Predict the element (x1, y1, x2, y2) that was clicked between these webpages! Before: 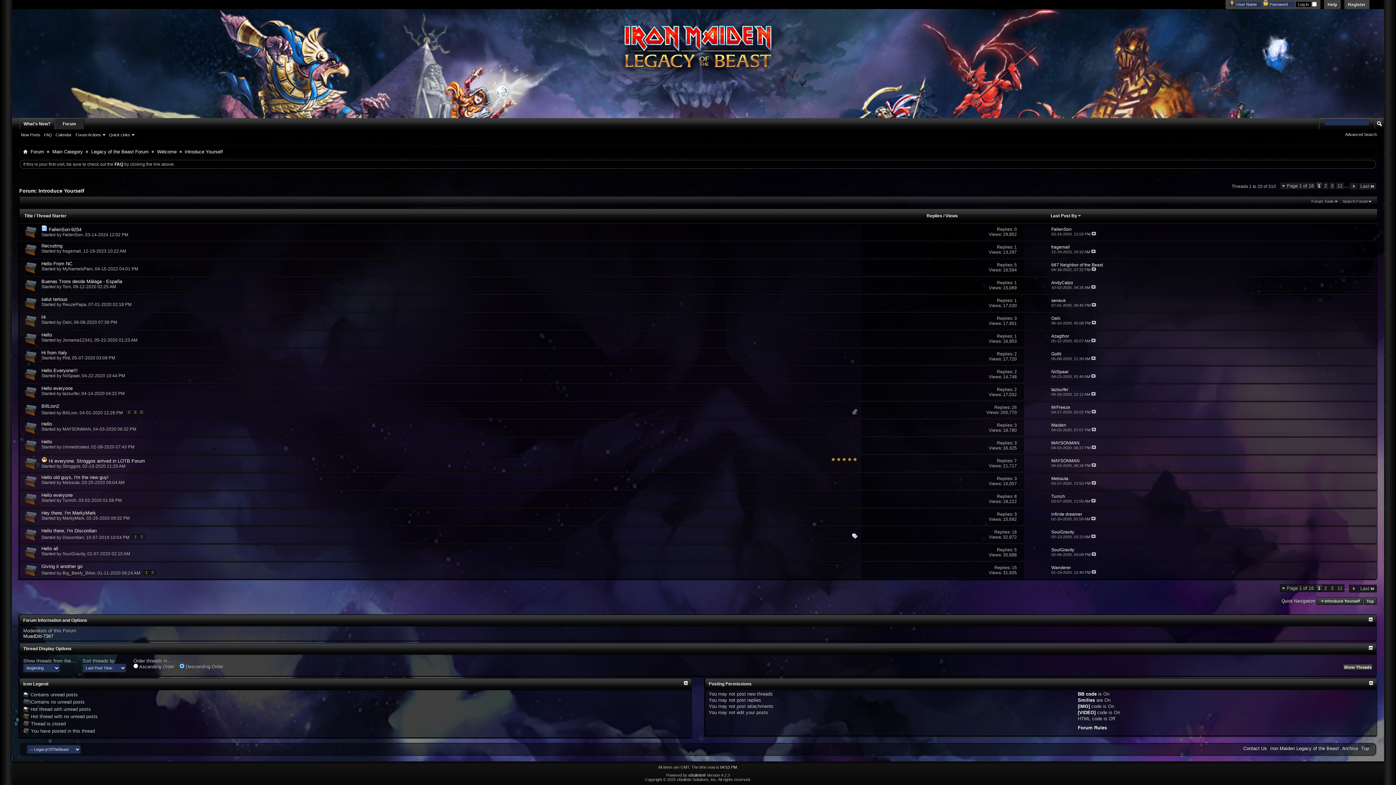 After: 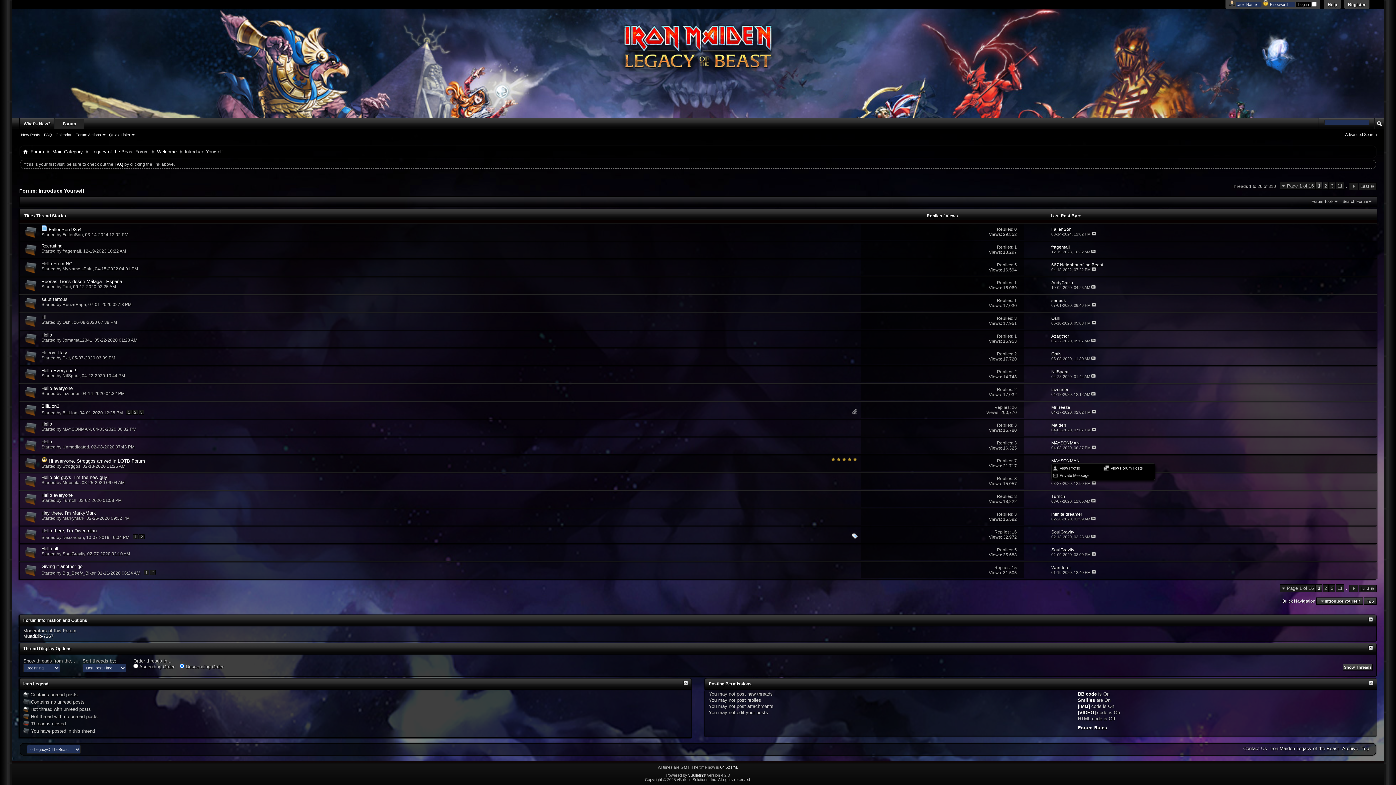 Action: label: MAYSONMAN bbox: (1051, 458, 1079, 463)